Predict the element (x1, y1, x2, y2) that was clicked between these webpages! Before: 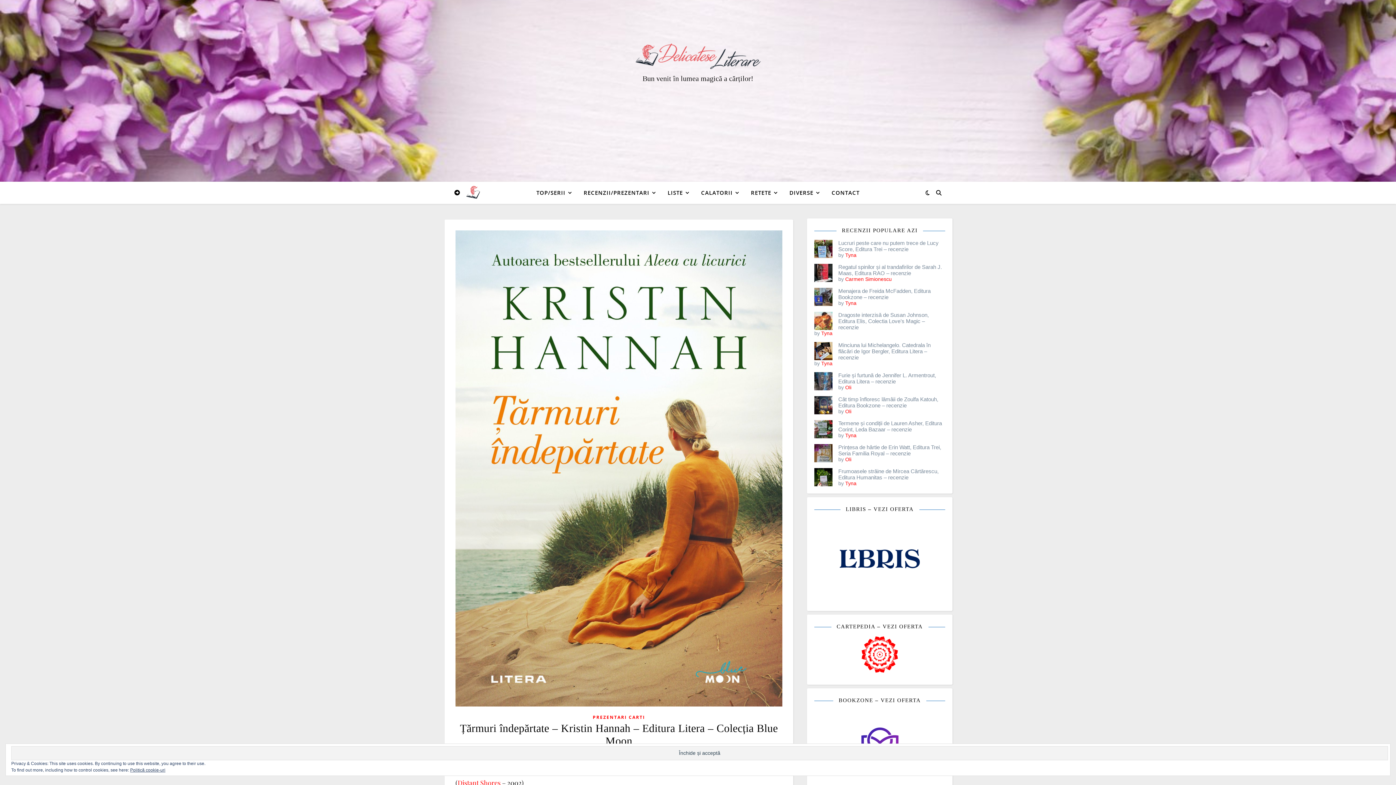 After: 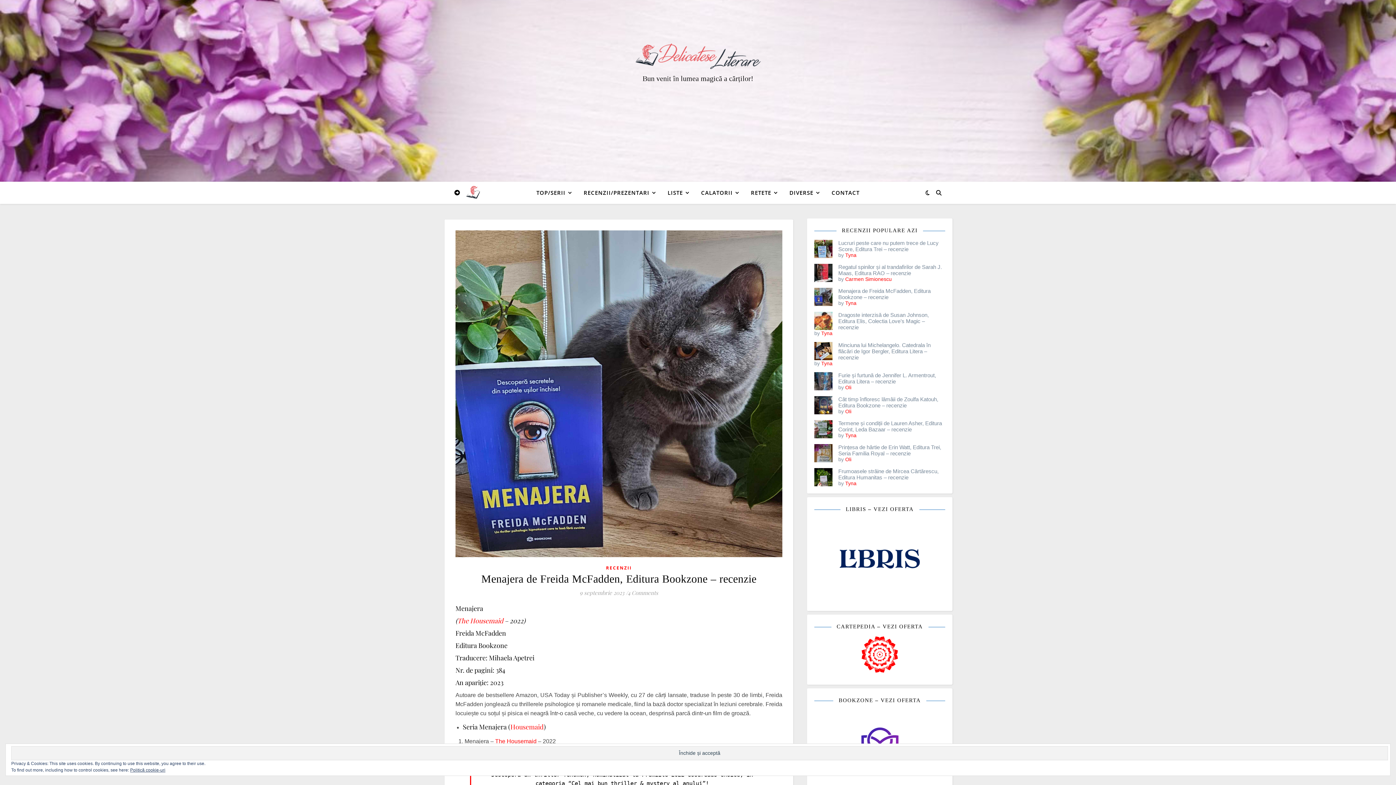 Action: label: Menajera de Freida McFadden, Editura Bookzone – recenzie bbox: (838, 288, 930, 300)